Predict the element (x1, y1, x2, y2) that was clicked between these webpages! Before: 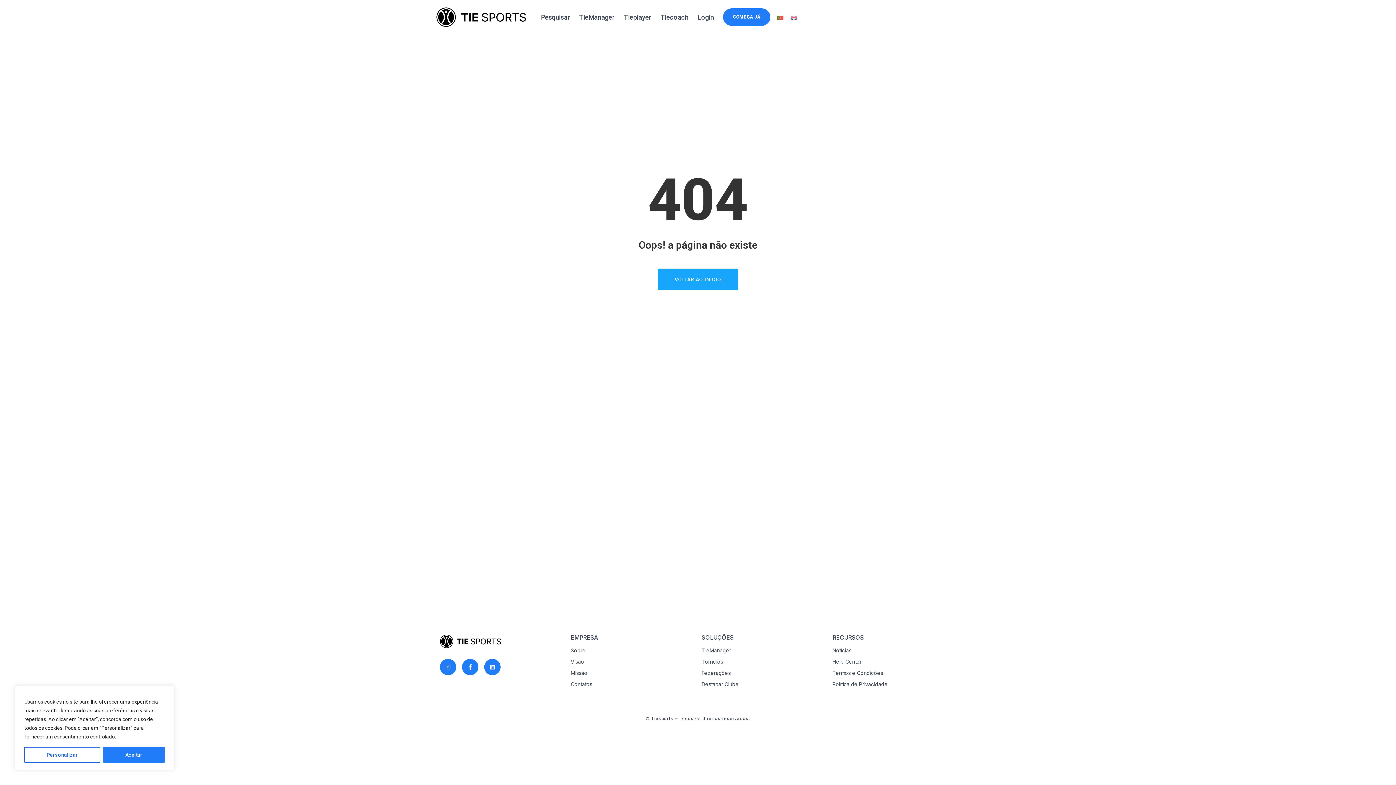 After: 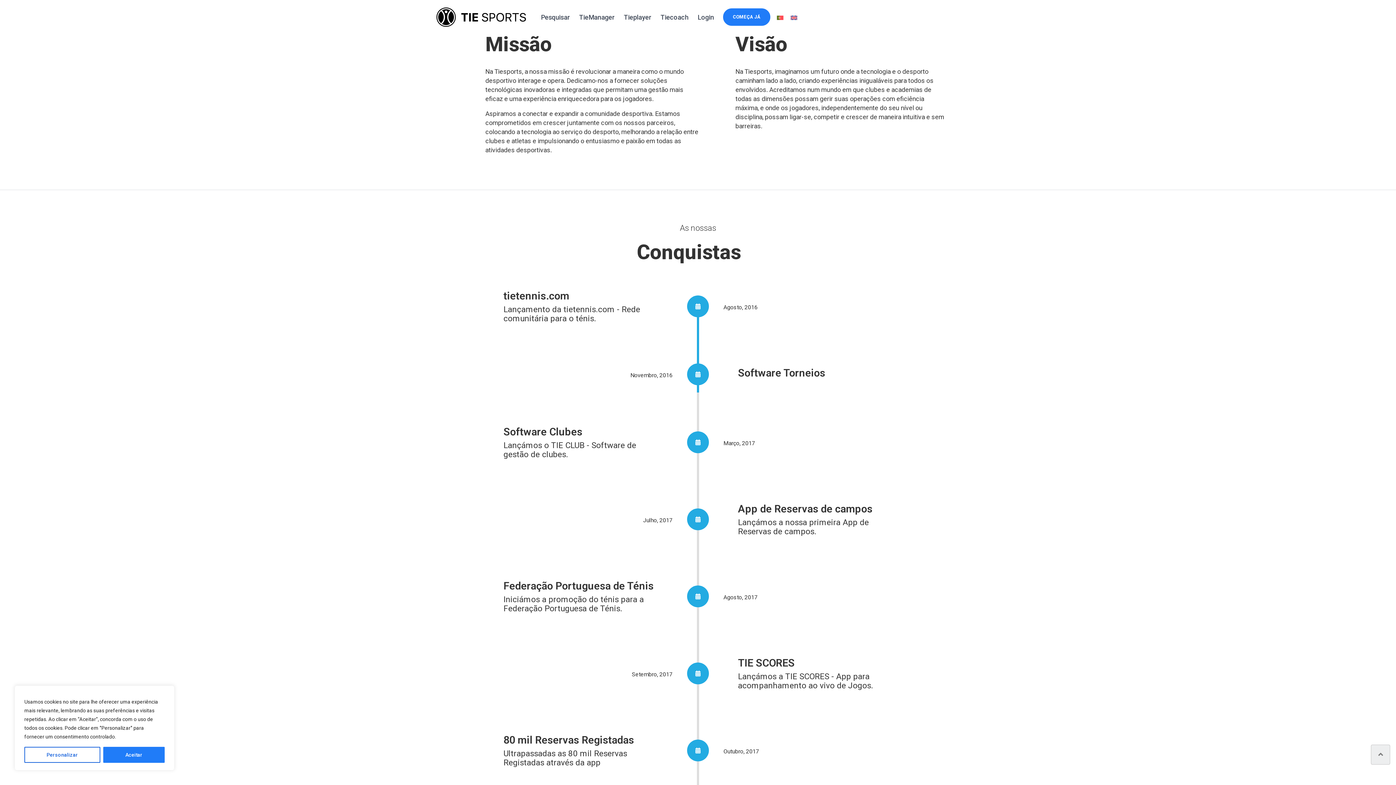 Action: label: Missão bbox: (570, 670, 592, 676)